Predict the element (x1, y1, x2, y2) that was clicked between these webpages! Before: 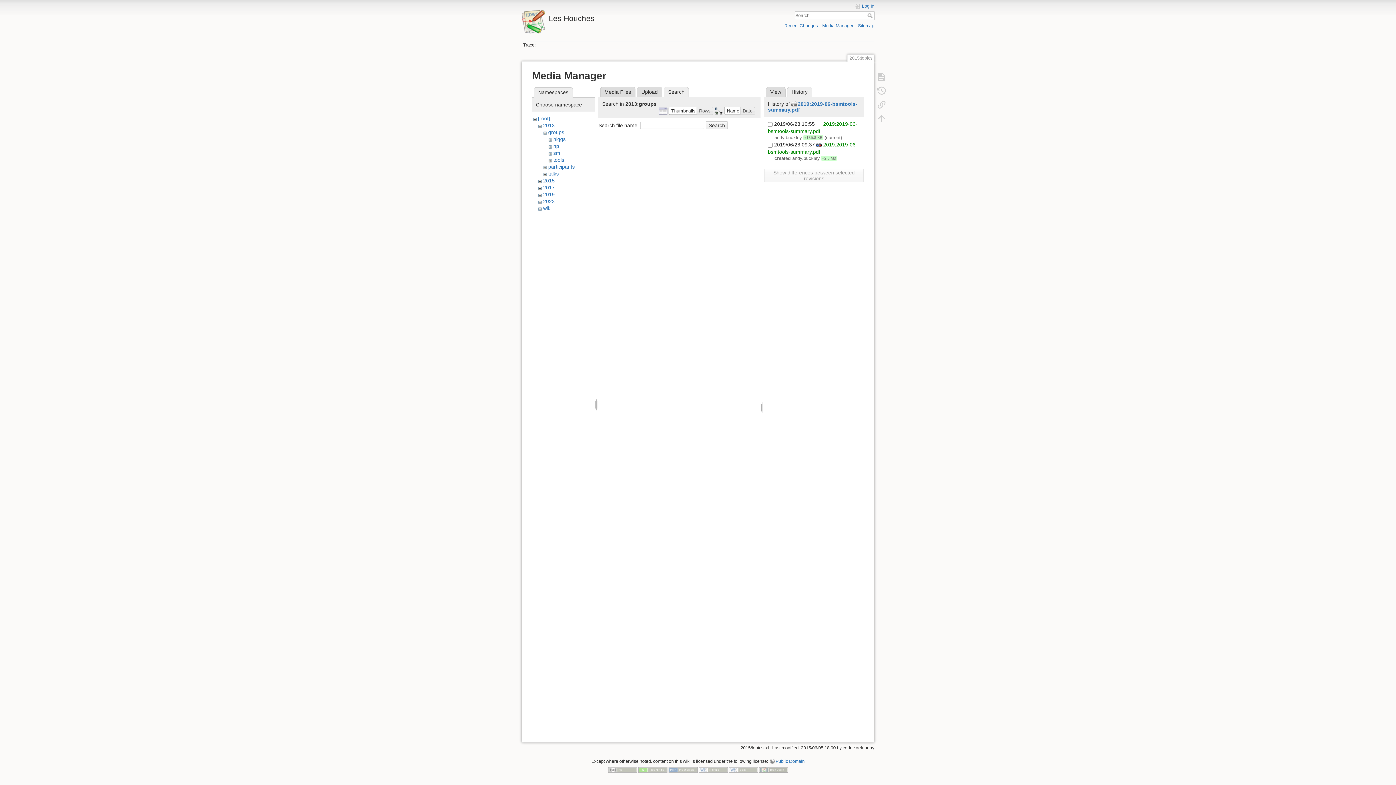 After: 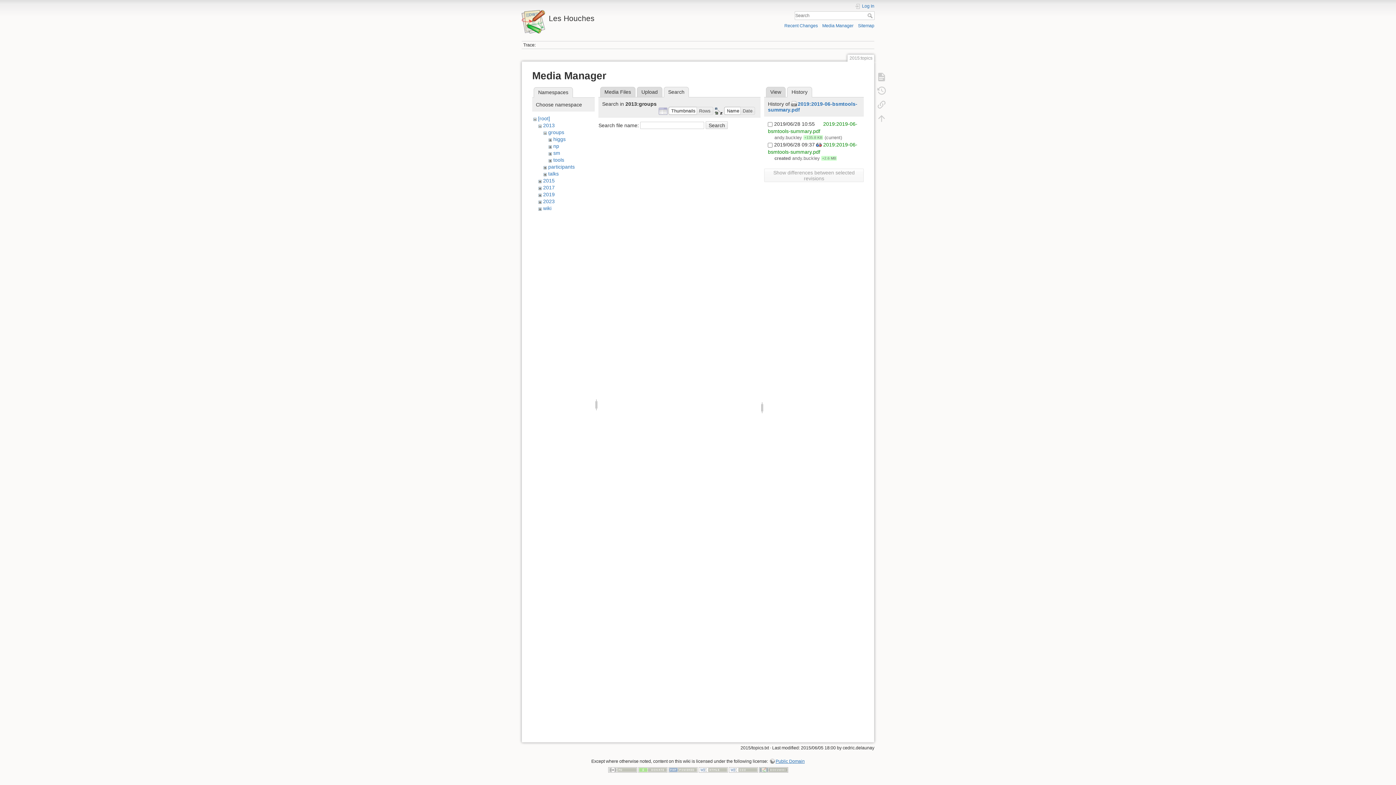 Action: bbox: (769, 759, 804, 764) label: Public Domain